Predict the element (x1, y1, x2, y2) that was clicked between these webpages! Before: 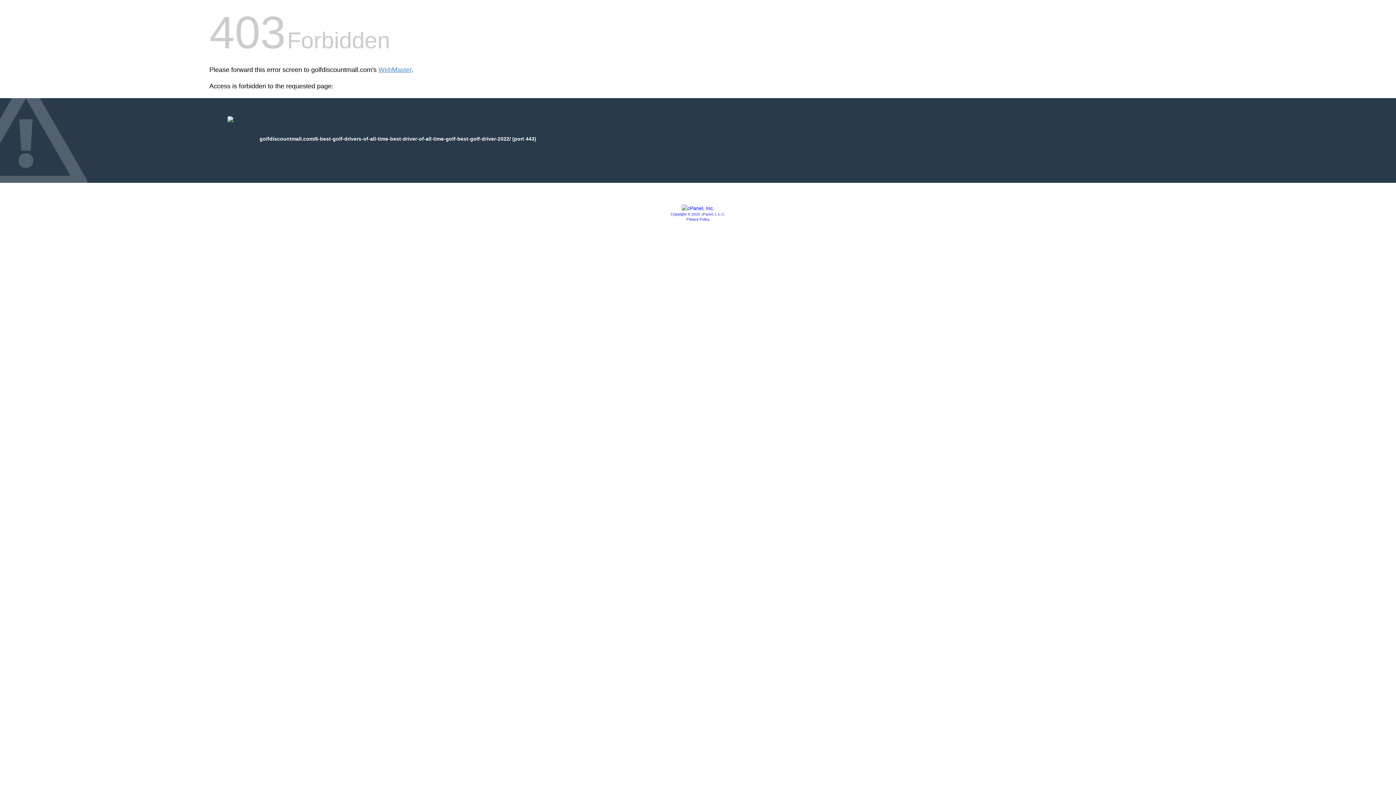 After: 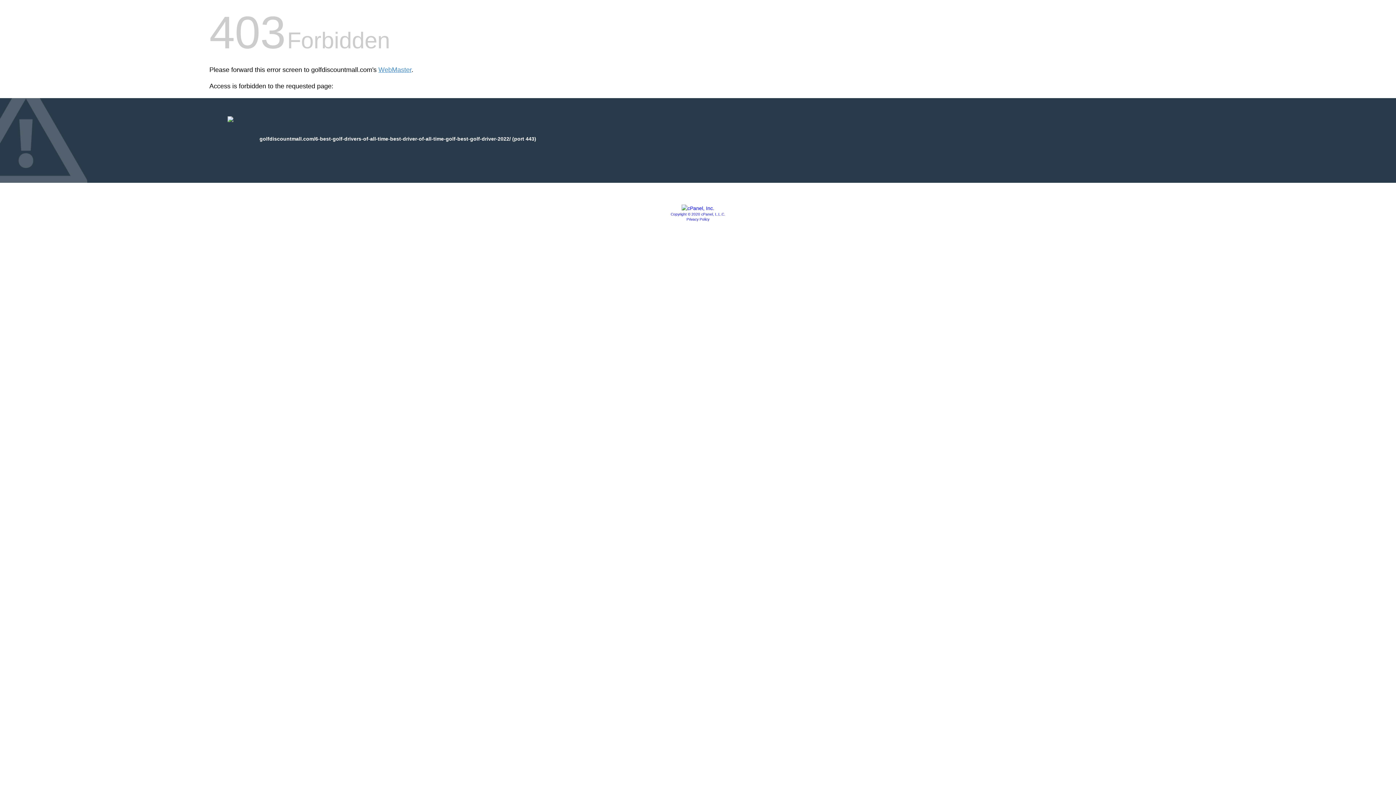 Action: bbox: (681, 205, 714, 211)